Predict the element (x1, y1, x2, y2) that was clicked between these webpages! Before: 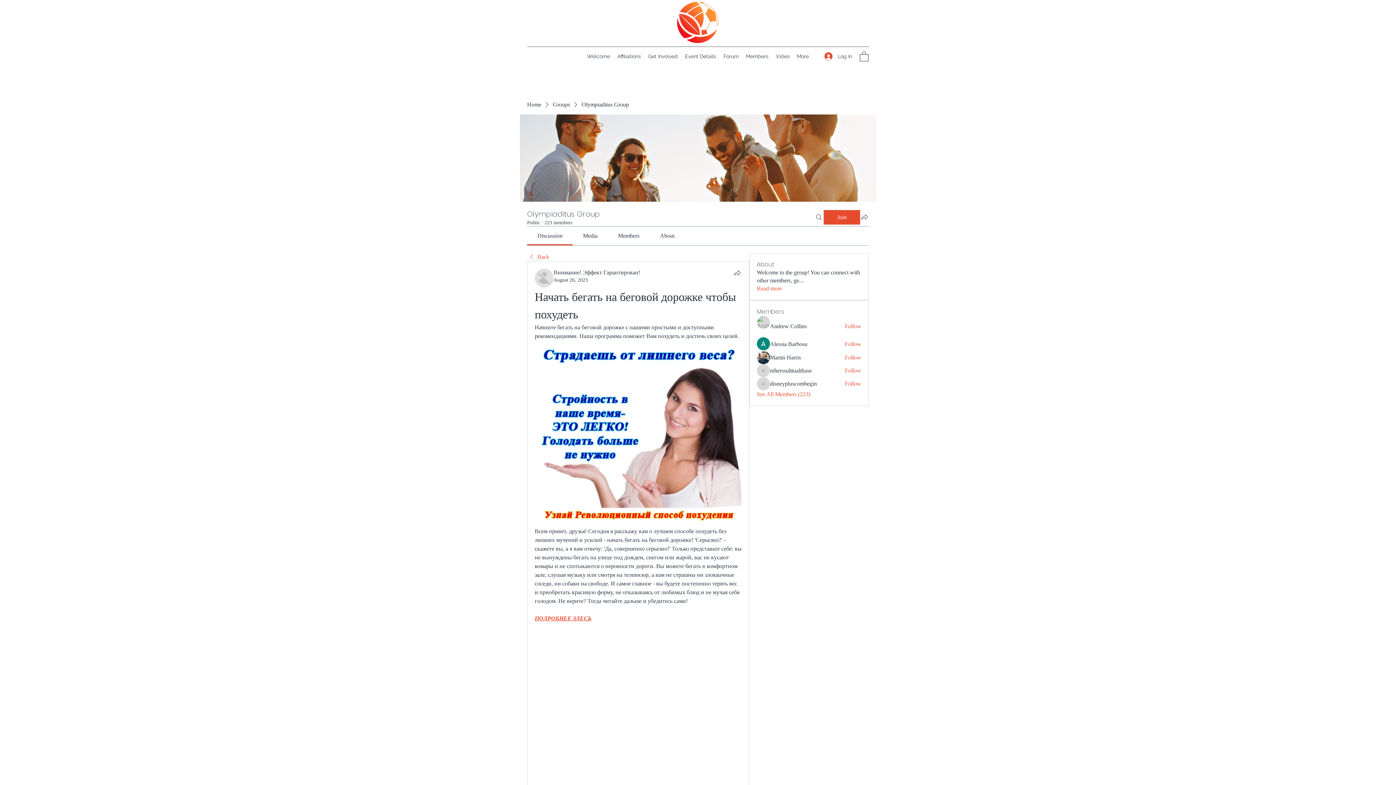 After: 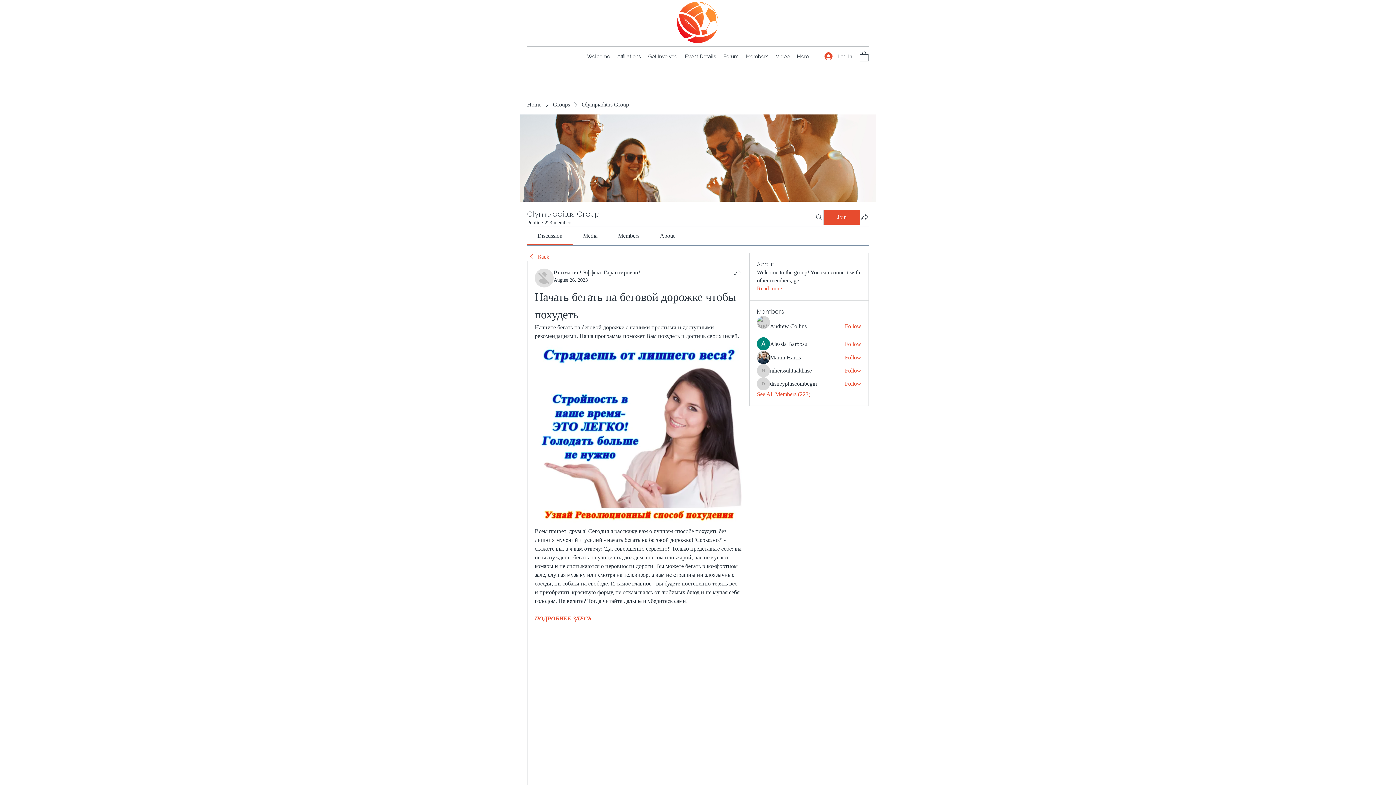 Action: bbox: (583, 232, 597, 238) label: Media